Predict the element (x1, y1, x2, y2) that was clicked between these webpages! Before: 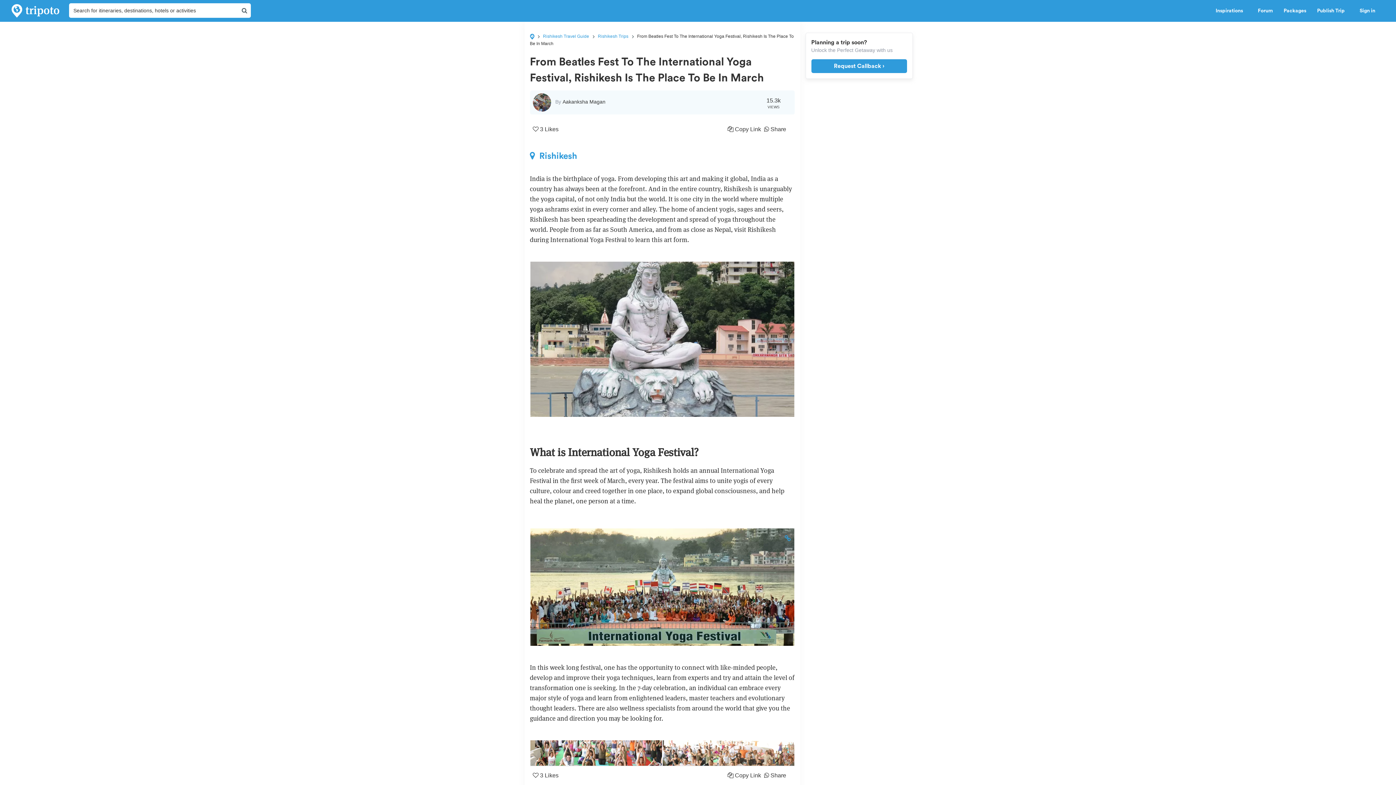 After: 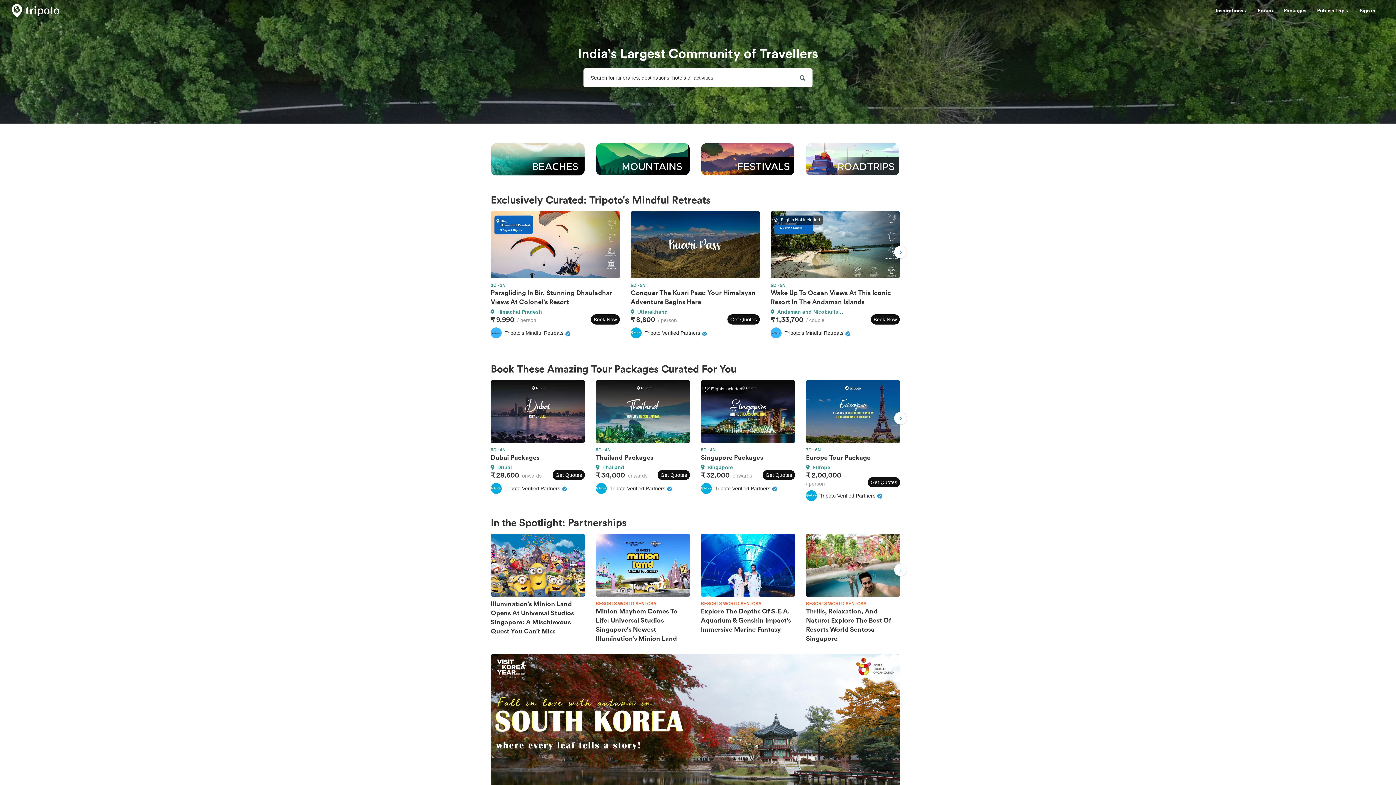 Action: bbox: (530, 33, 534, 38)